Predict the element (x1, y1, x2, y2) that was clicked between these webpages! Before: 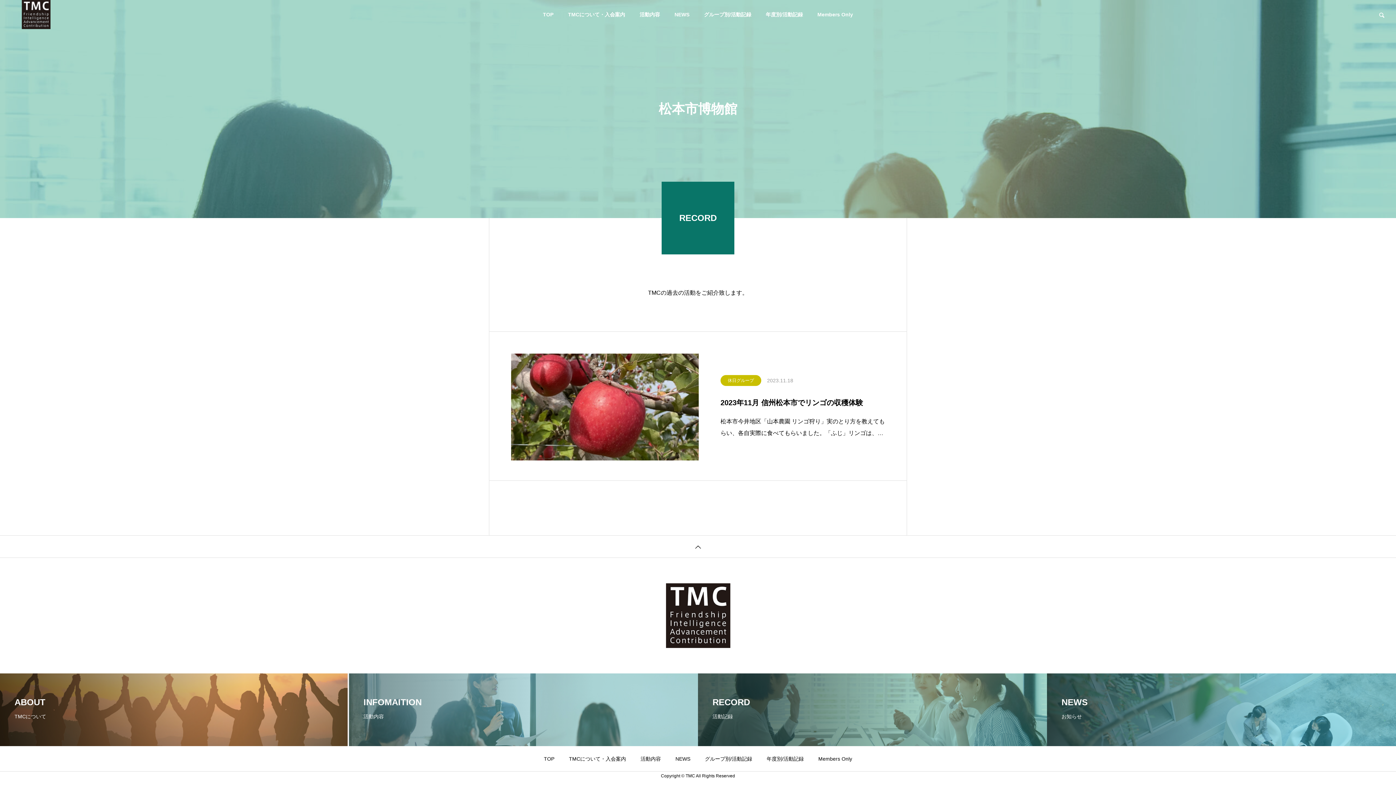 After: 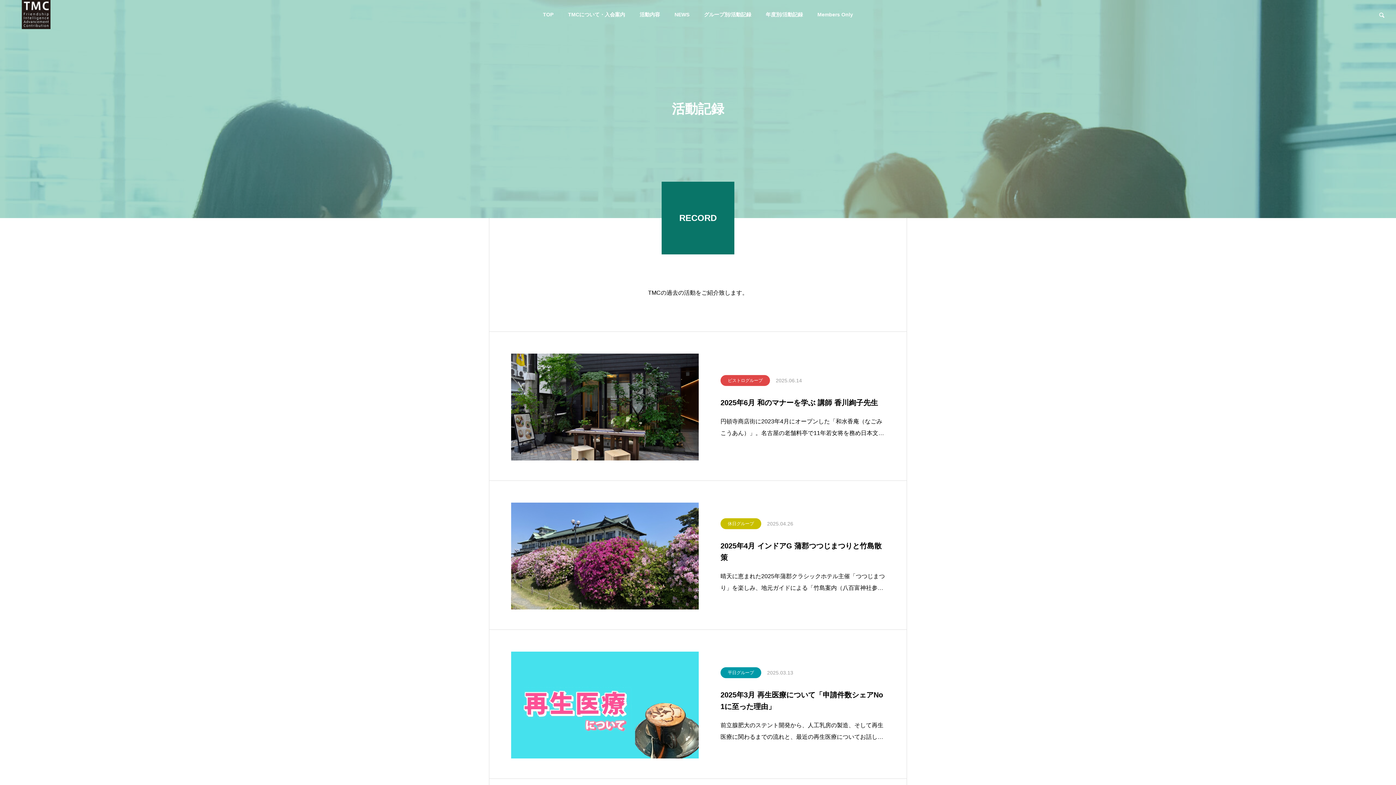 Action: bbox: (696, 0, 758, 29) label: グループ別/活動記録